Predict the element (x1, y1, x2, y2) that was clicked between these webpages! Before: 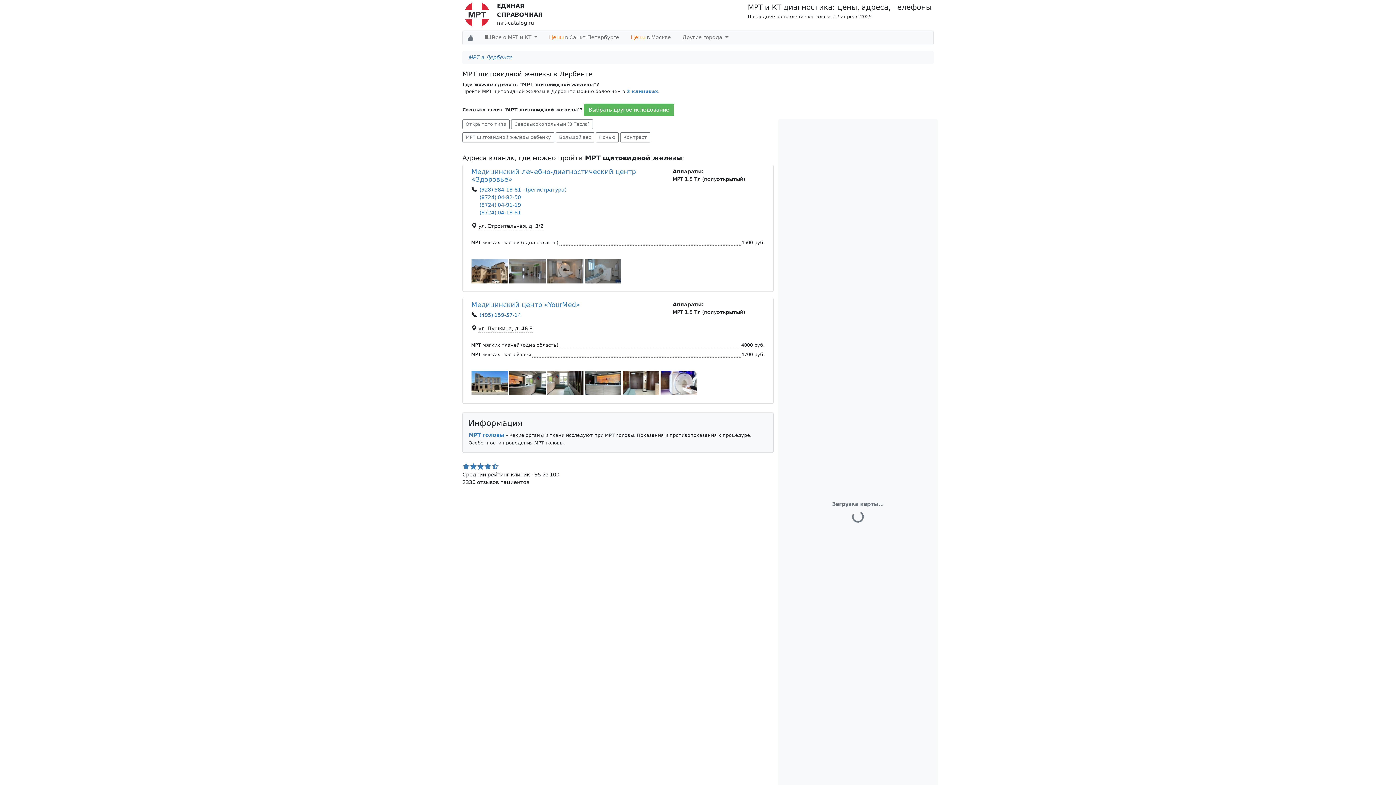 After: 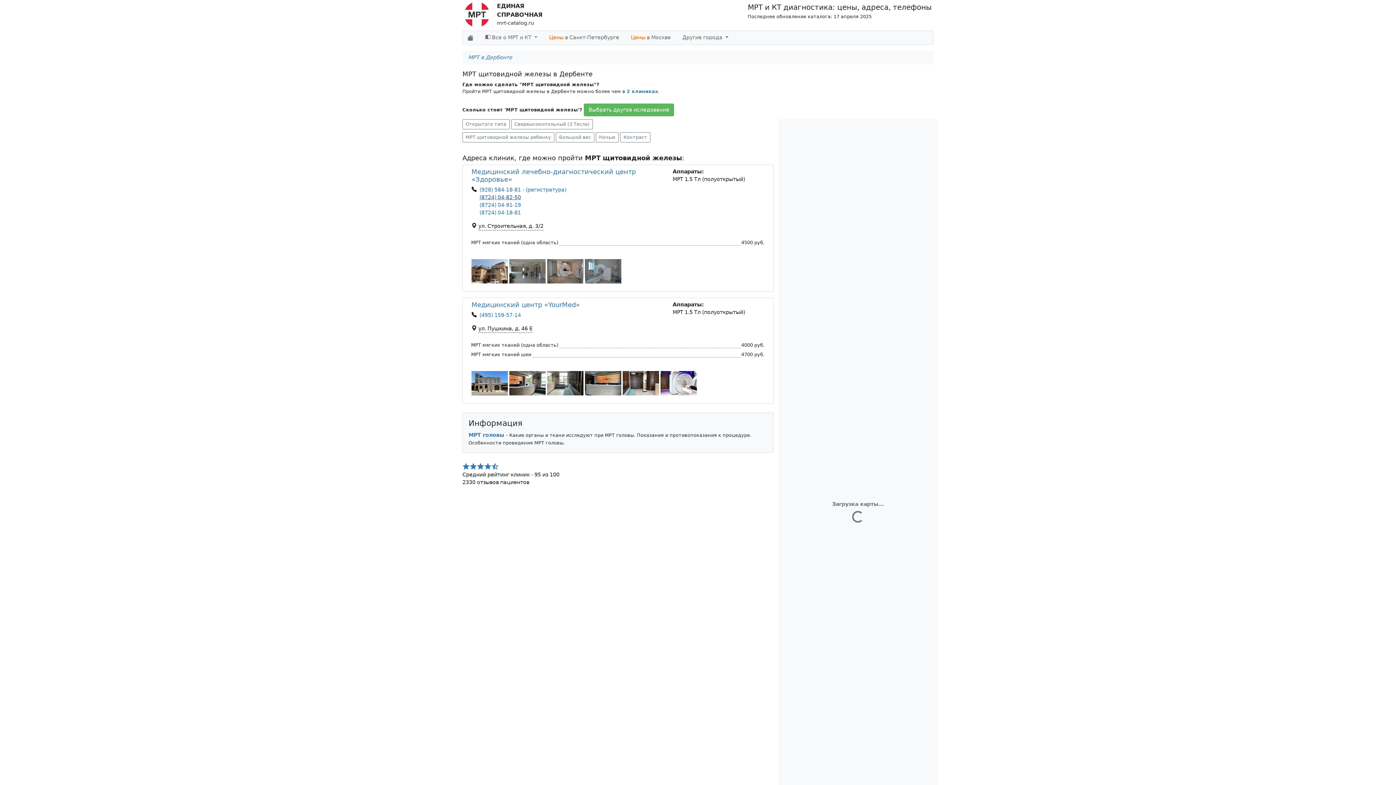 Action: bbox: (479, 194, 521, 200) label: (8724) 04-82-50